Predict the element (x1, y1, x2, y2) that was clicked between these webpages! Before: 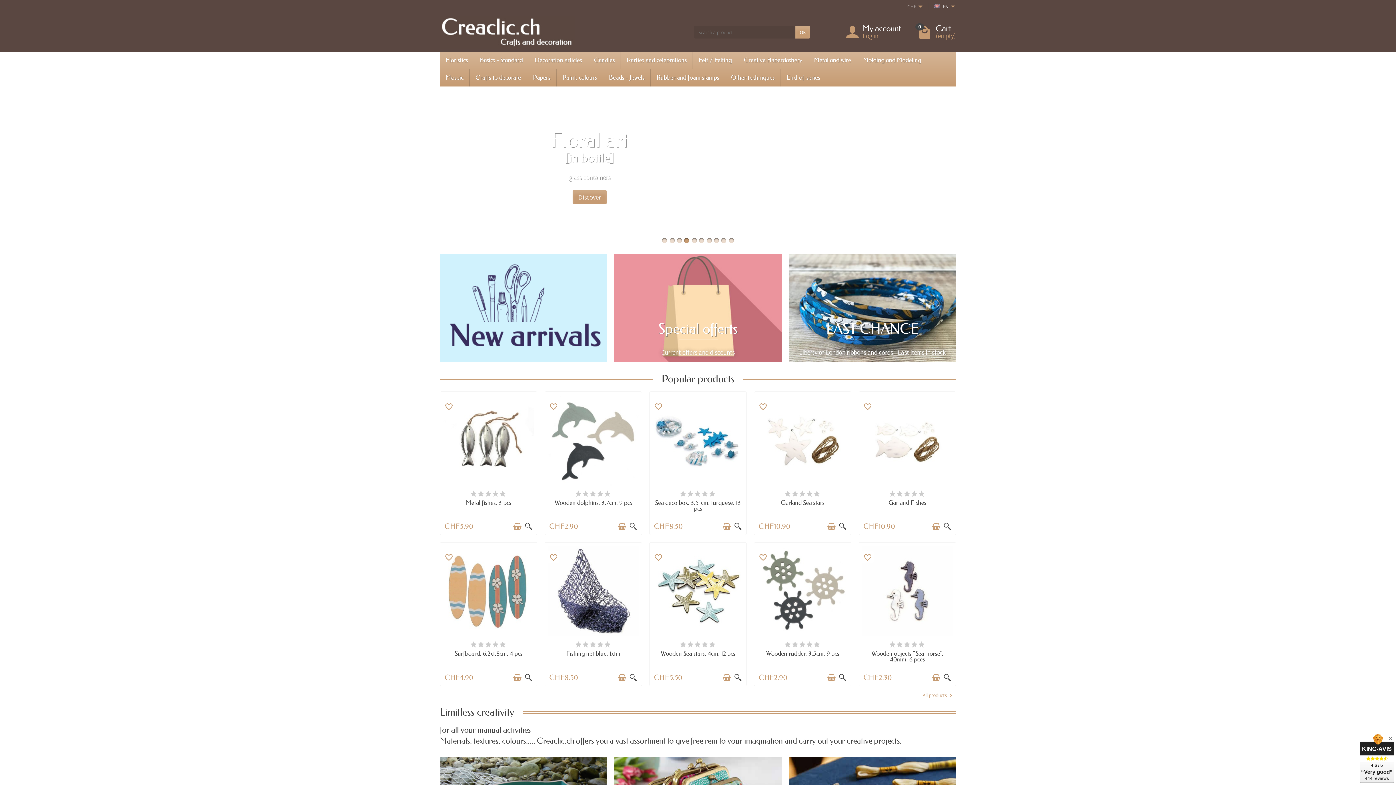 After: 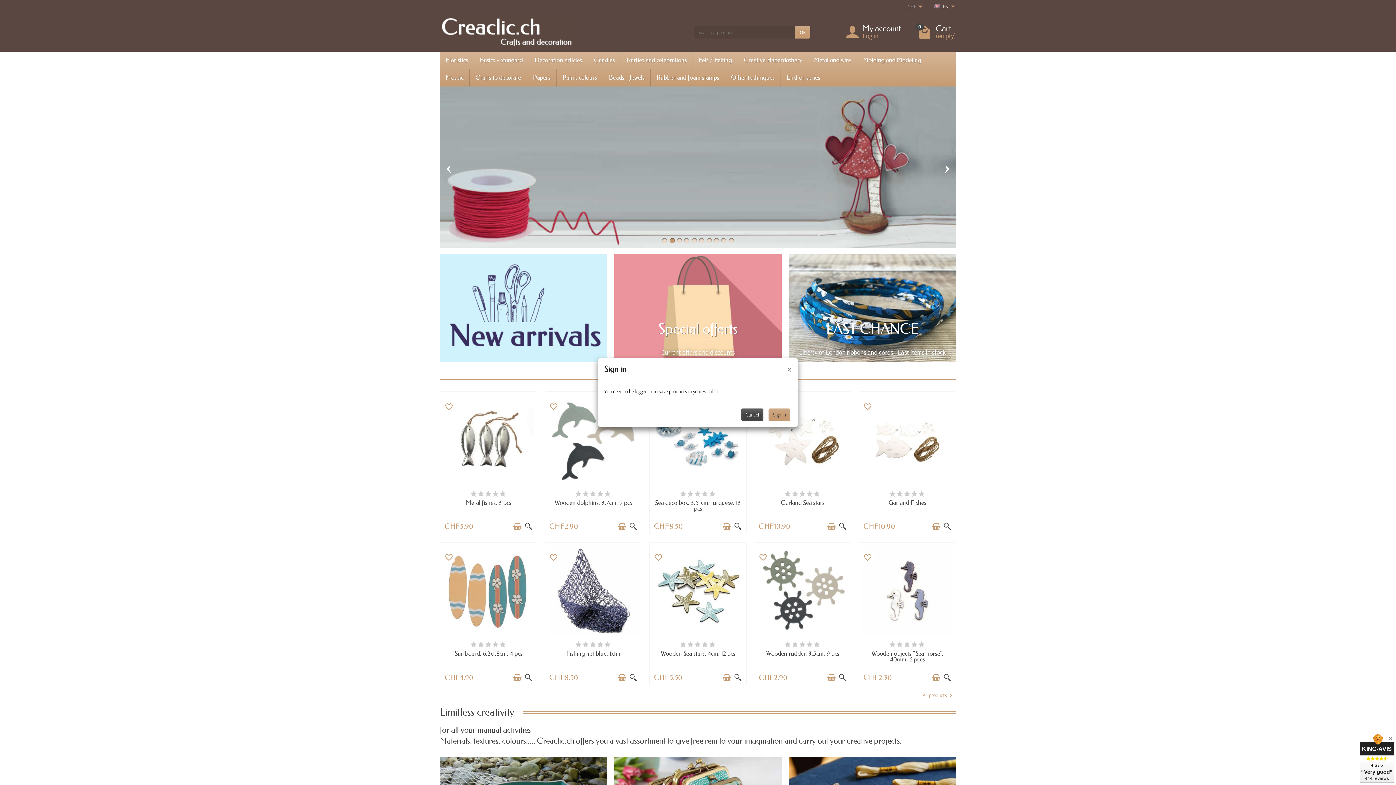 Action: label: favorite_border bbox: (757, 551, 769, 563)